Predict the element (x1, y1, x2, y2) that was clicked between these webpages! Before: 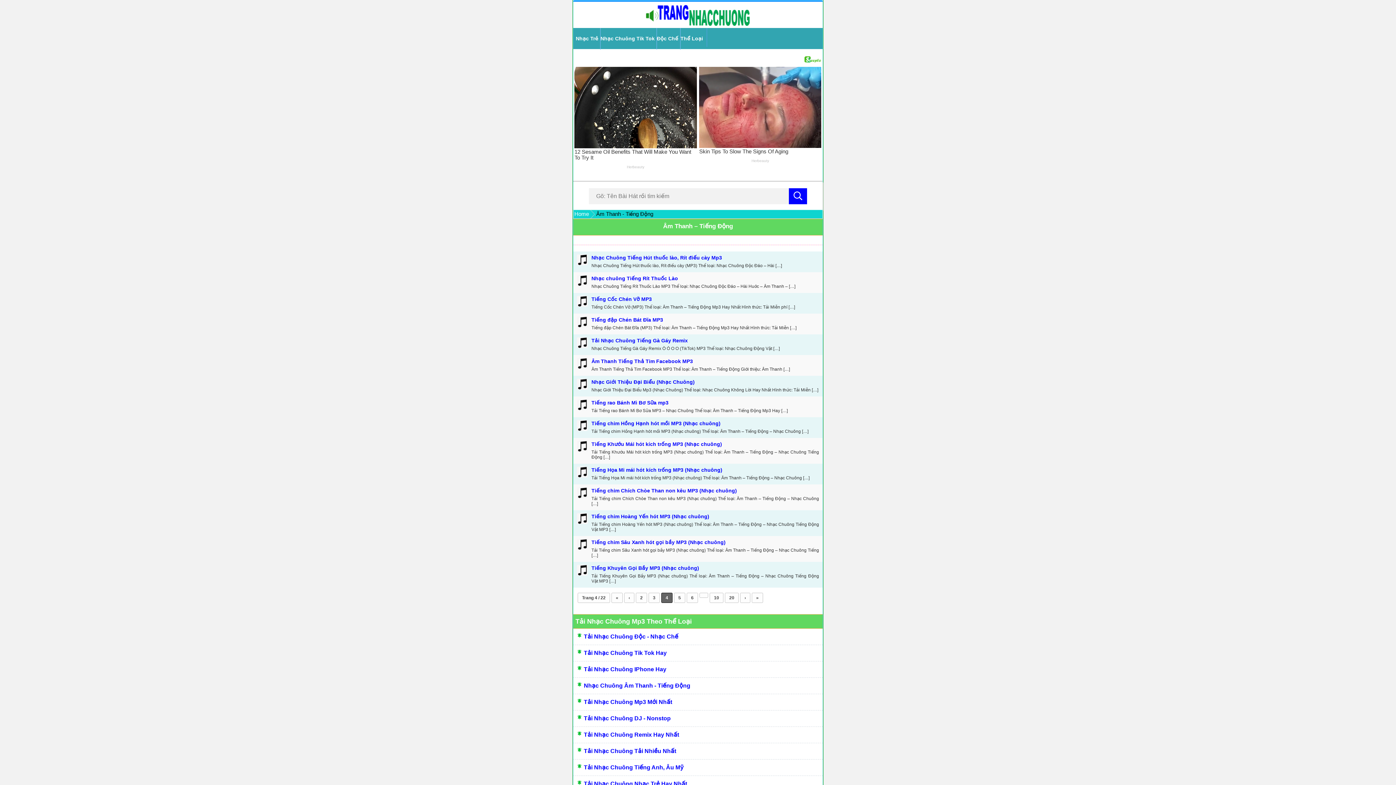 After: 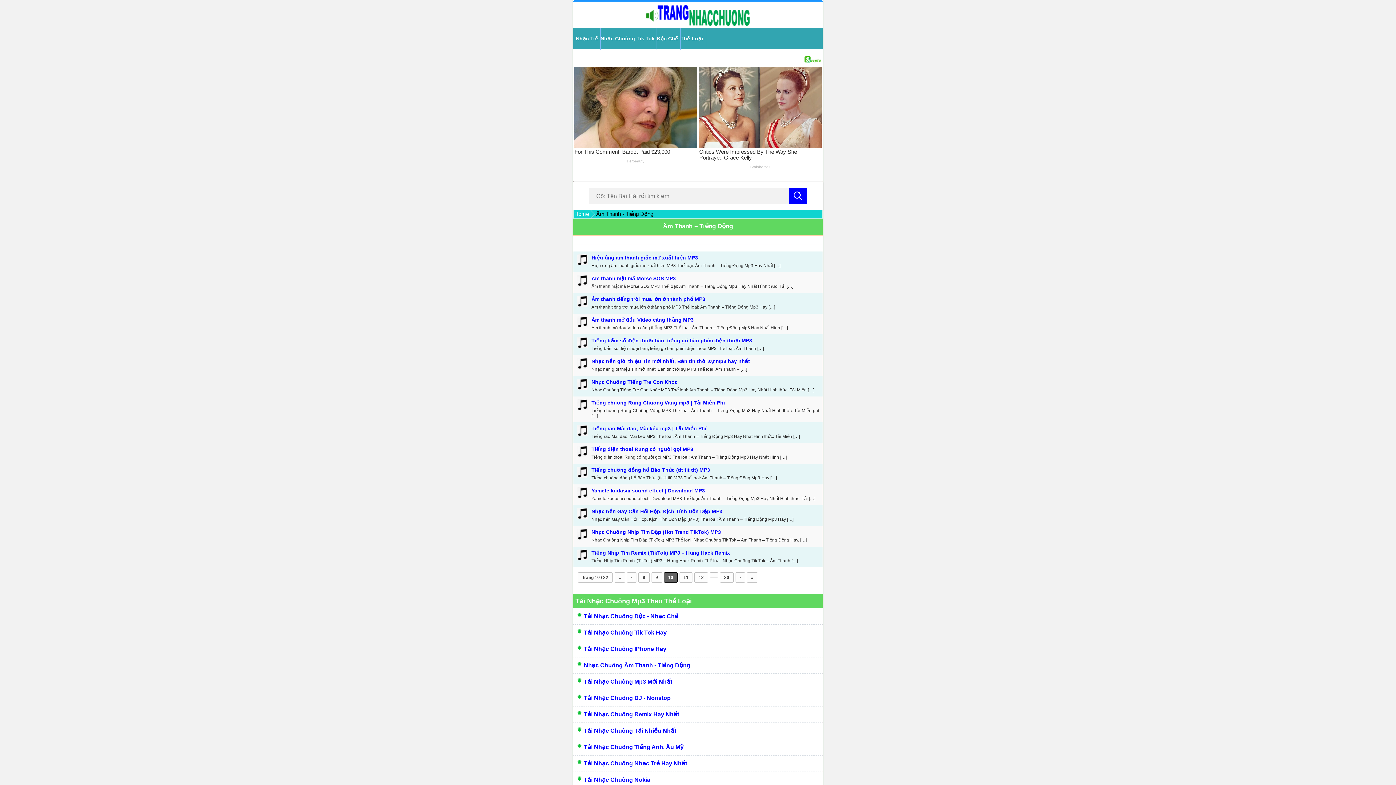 Action: bbox: (709, 593, 723, 603) label: 10